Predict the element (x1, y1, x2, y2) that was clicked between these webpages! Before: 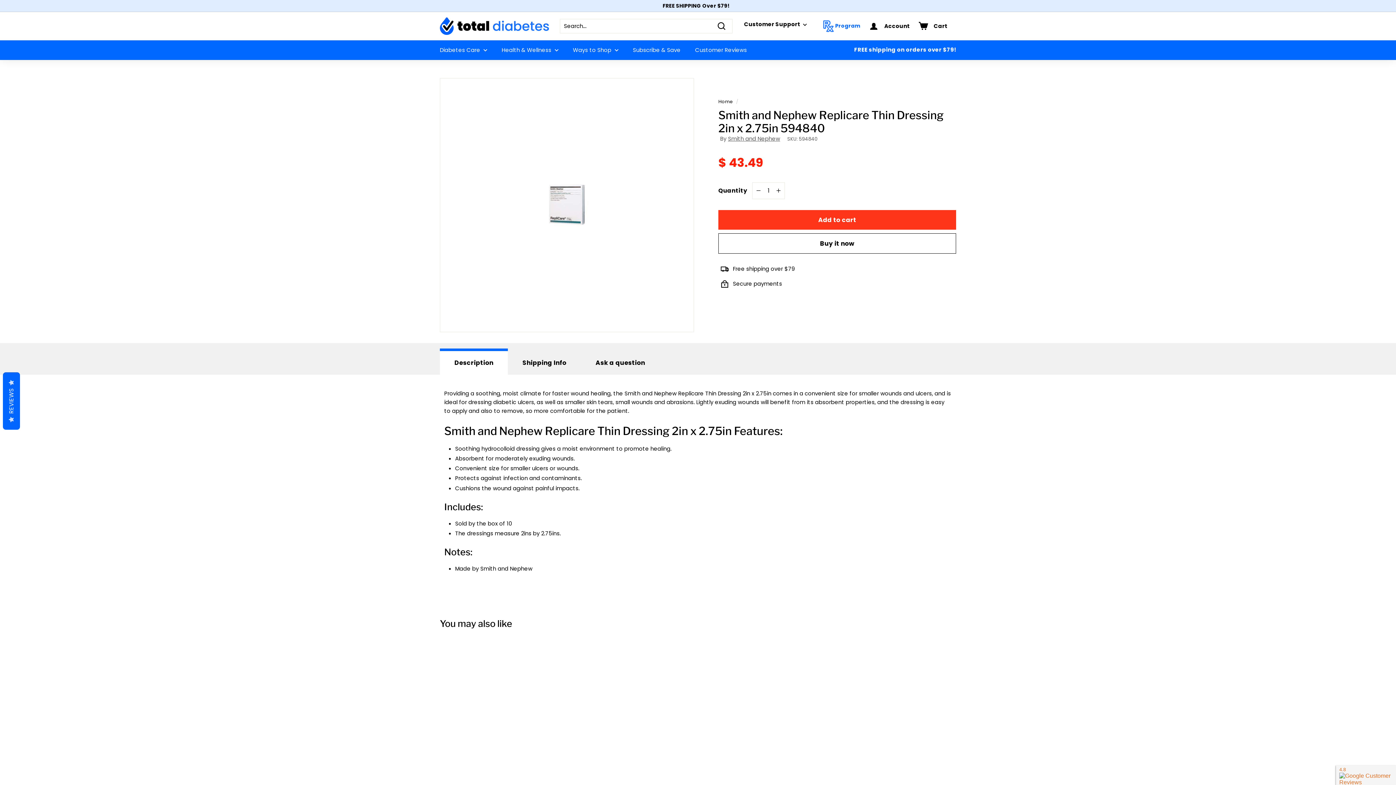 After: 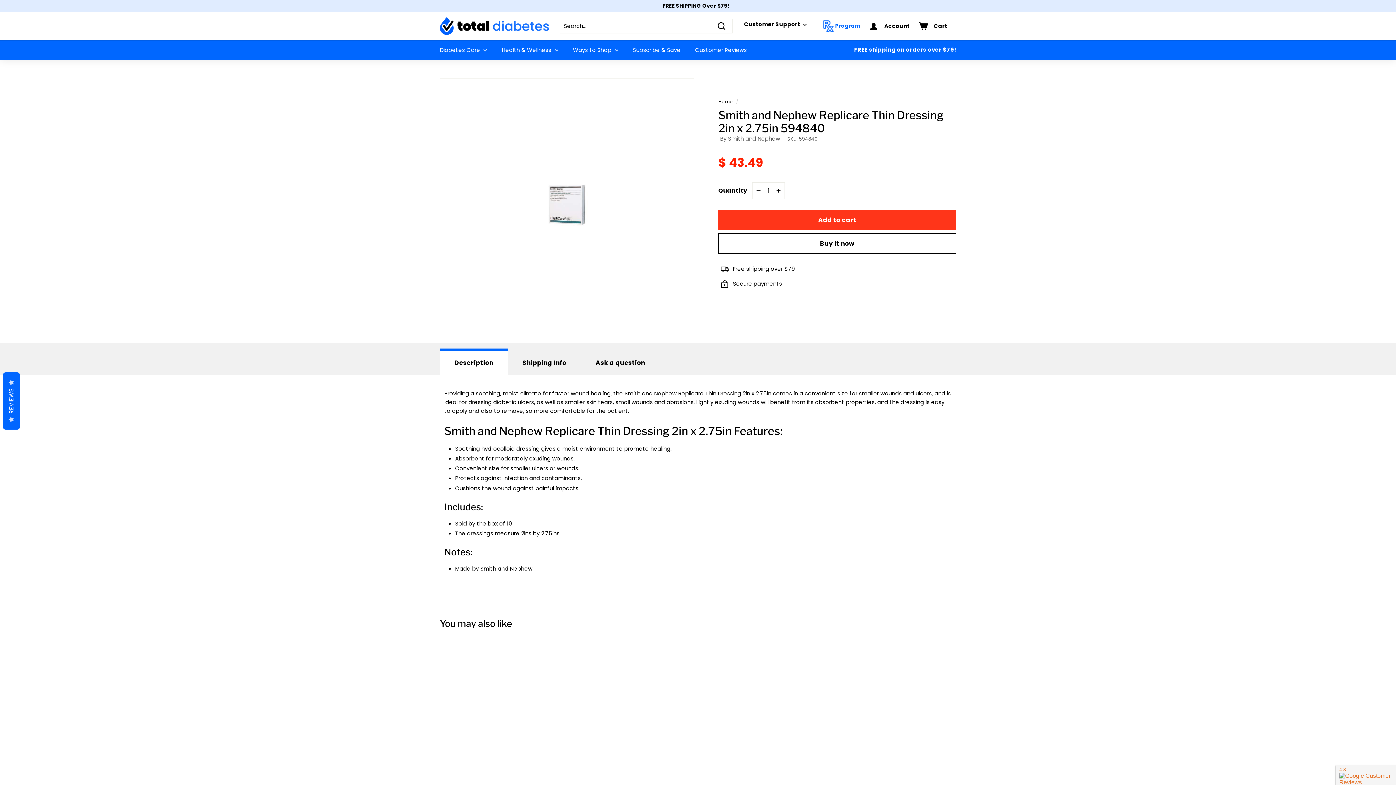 Action: bbox: (455, 769, 504, 783) label: Add to Cart